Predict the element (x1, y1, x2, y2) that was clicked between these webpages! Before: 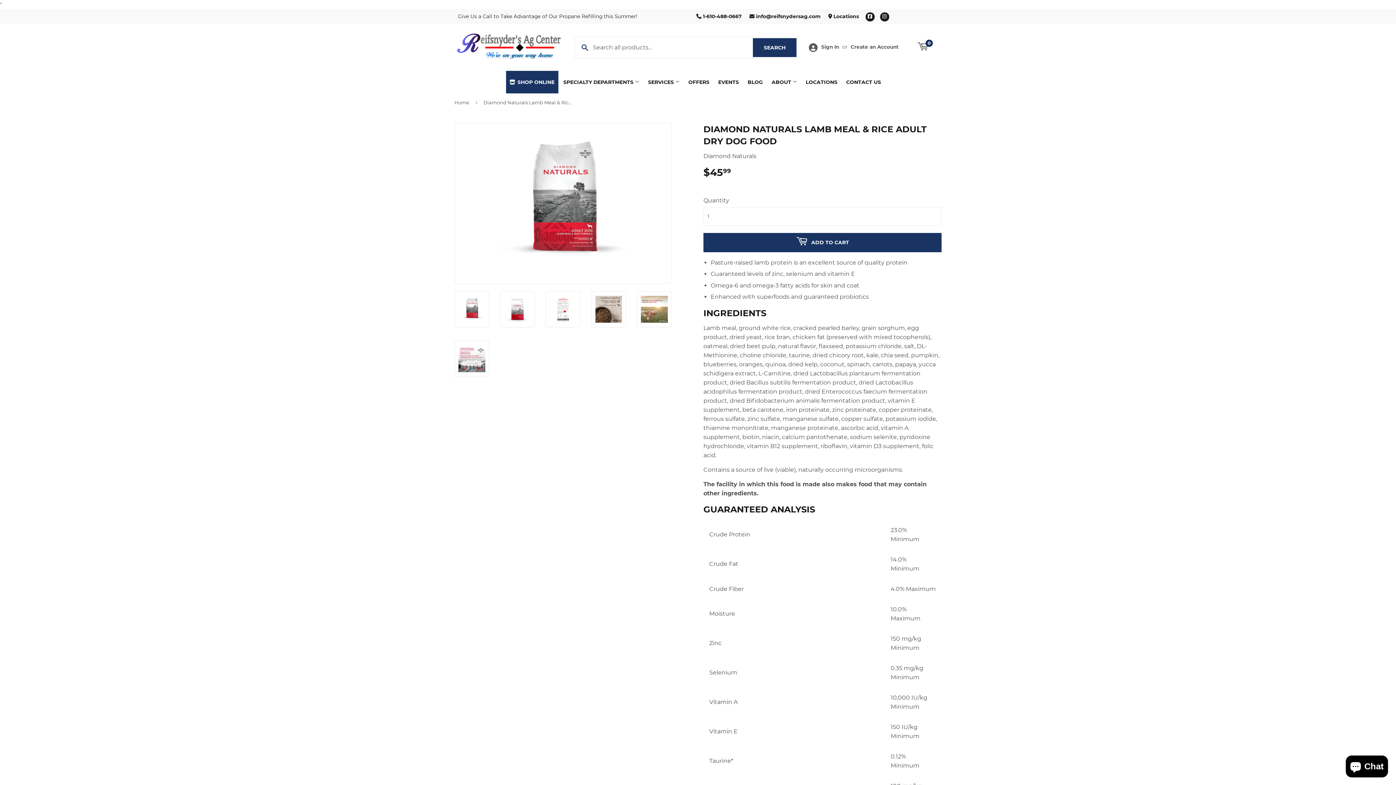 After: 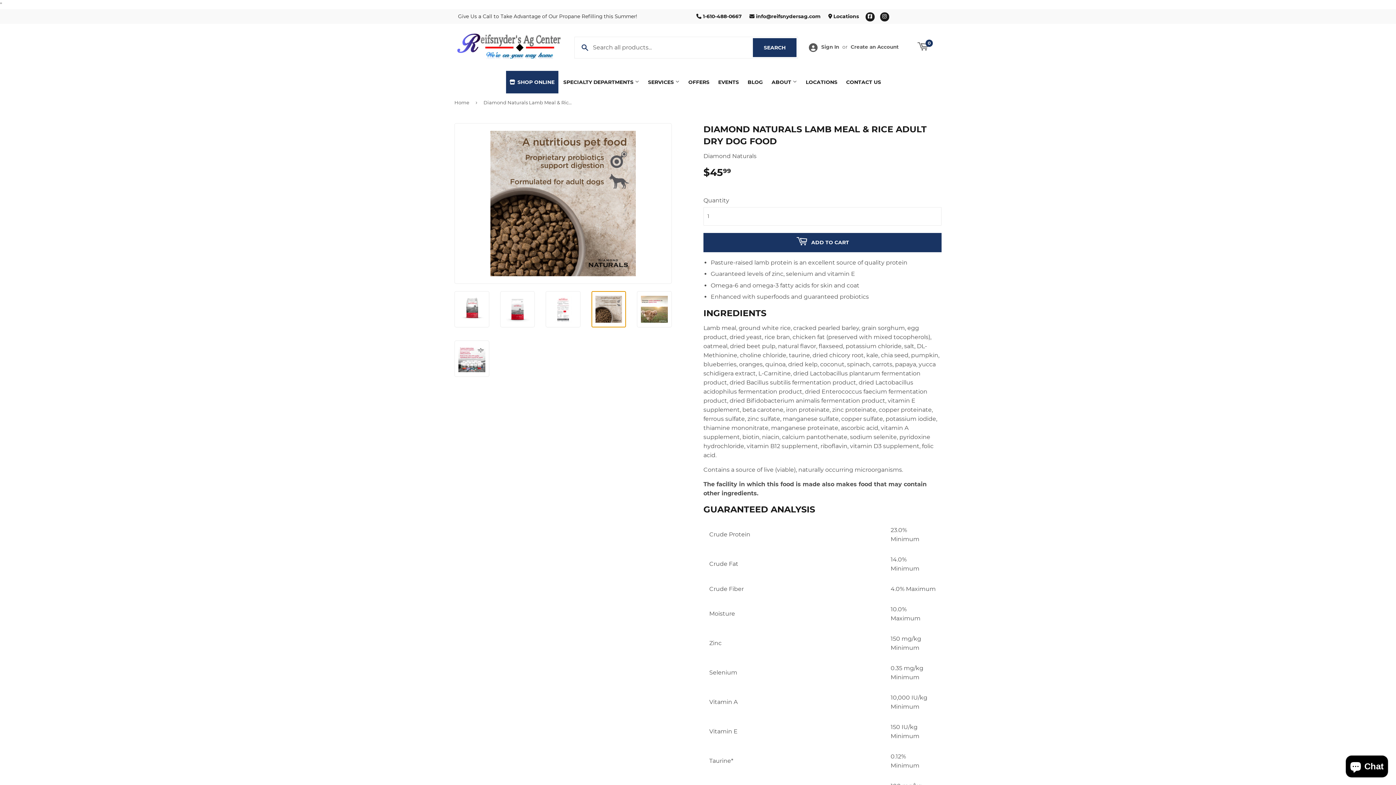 Action: bbox: (591, 291, 626, 327)